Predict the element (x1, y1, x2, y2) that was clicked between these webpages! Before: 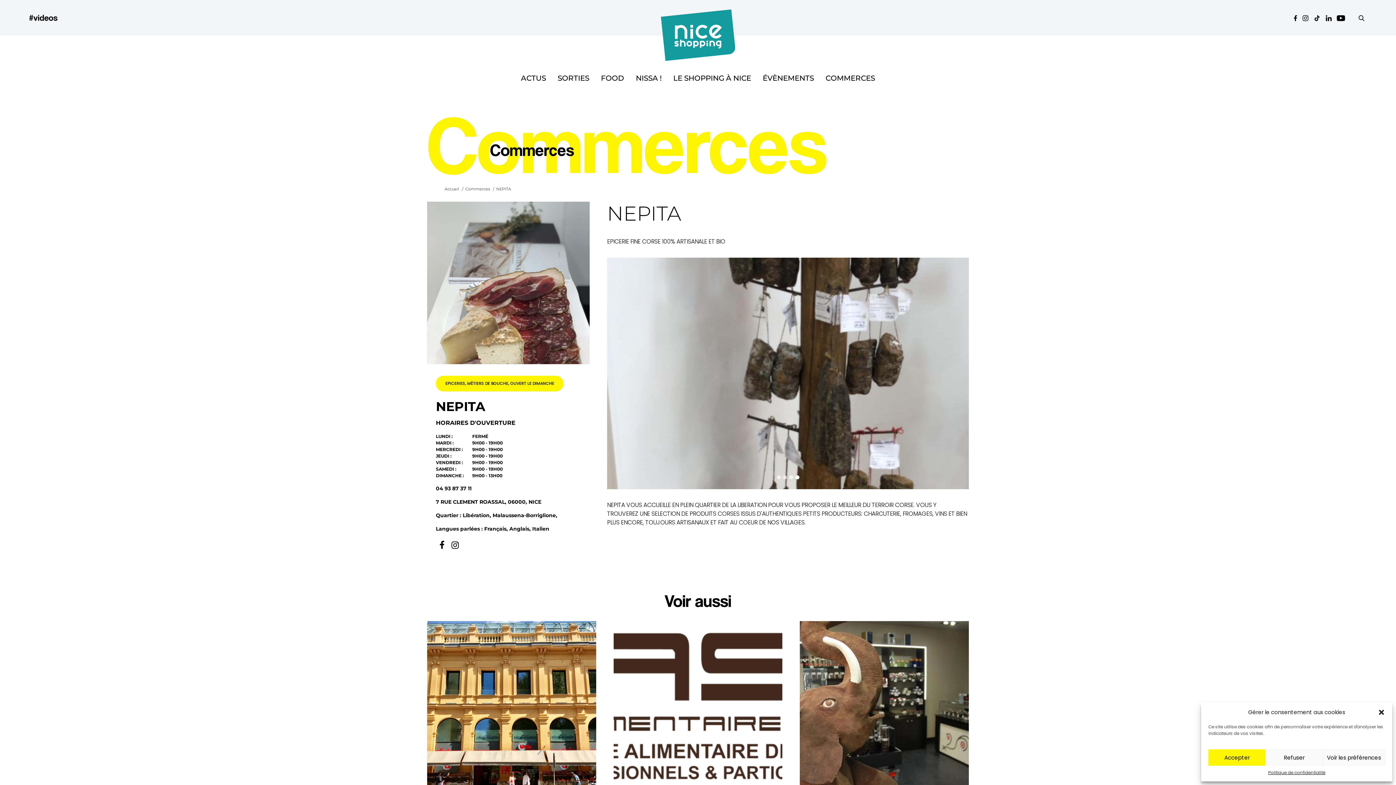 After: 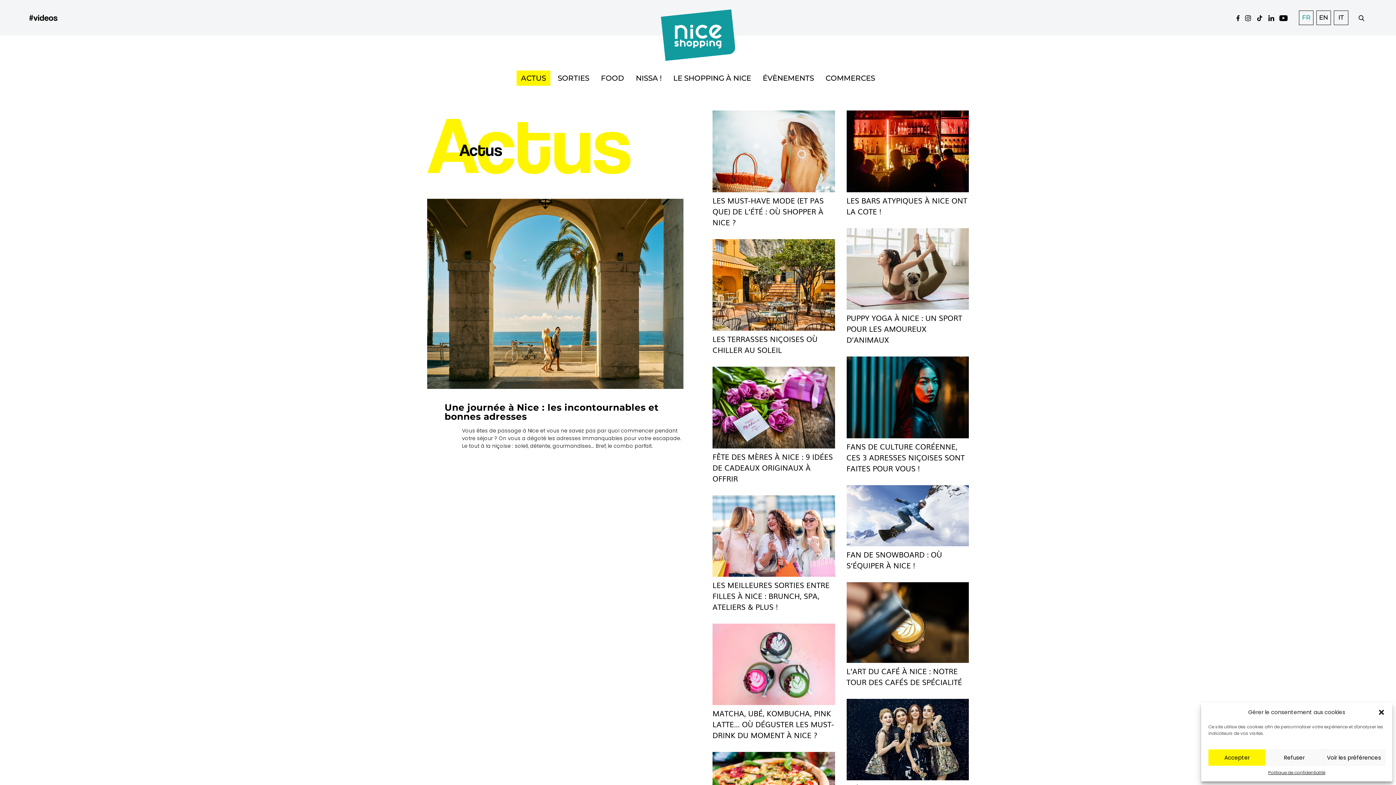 Action: label: ACTUS bbox: (516, 70, 550, 85)